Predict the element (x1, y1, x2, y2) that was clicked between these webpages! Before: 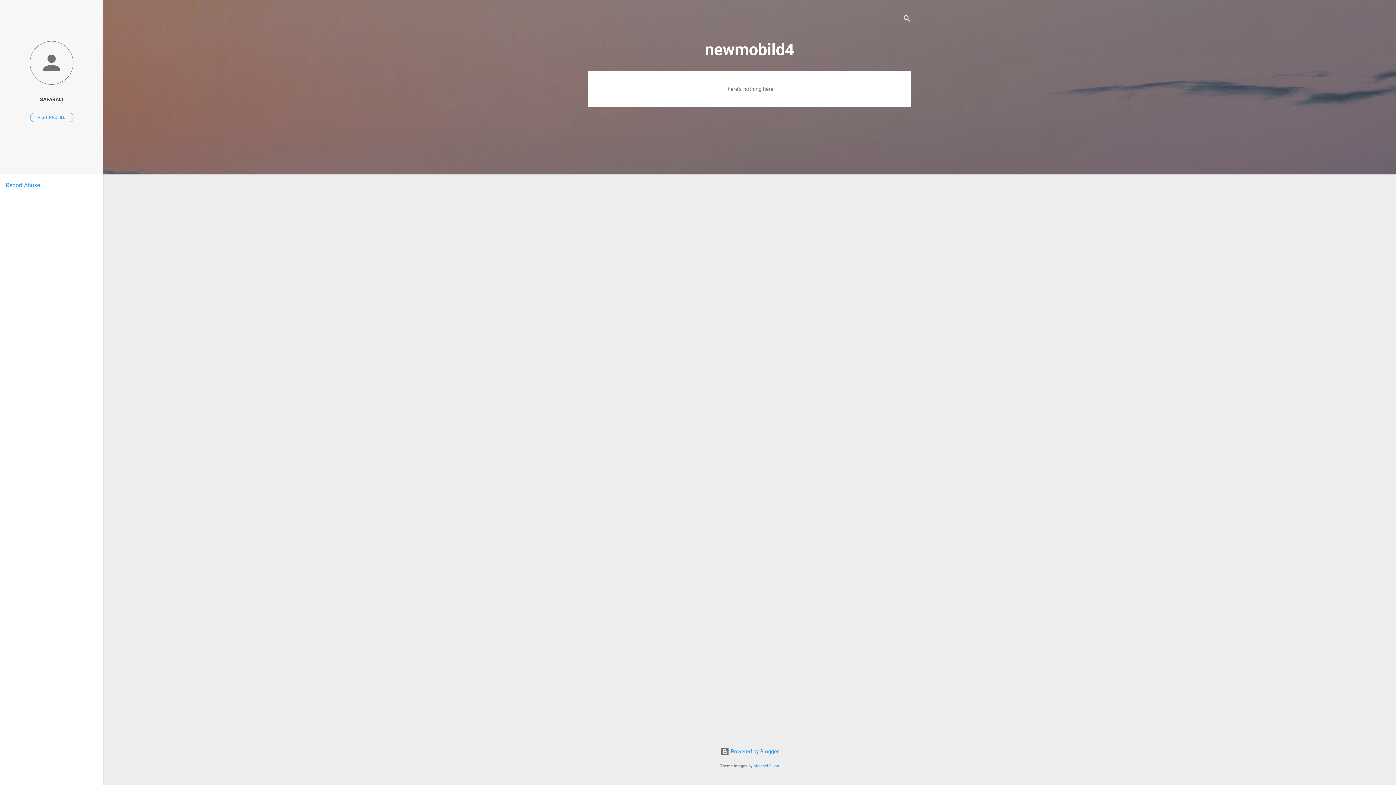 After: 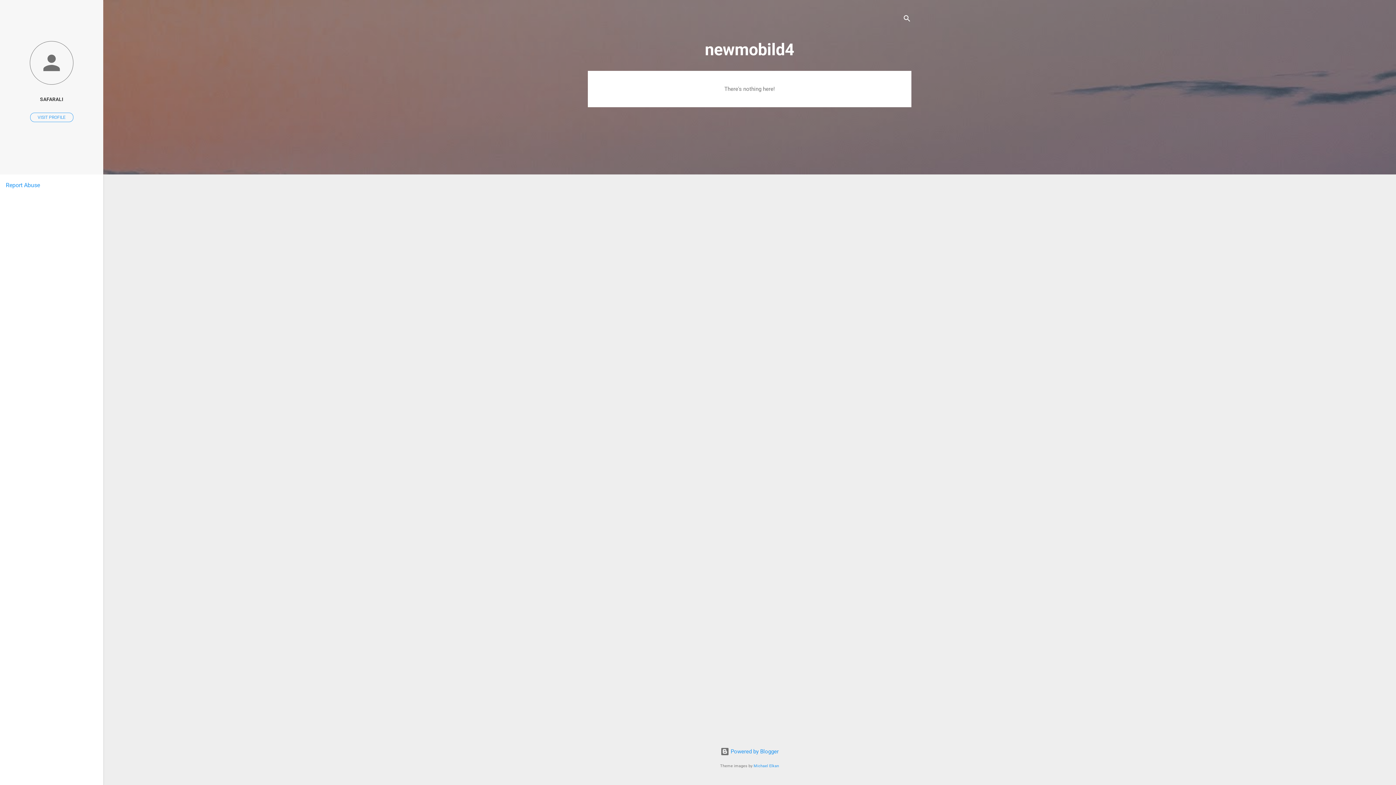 Action: label: Report Abuse bbox: (5, 181, 40, 188)